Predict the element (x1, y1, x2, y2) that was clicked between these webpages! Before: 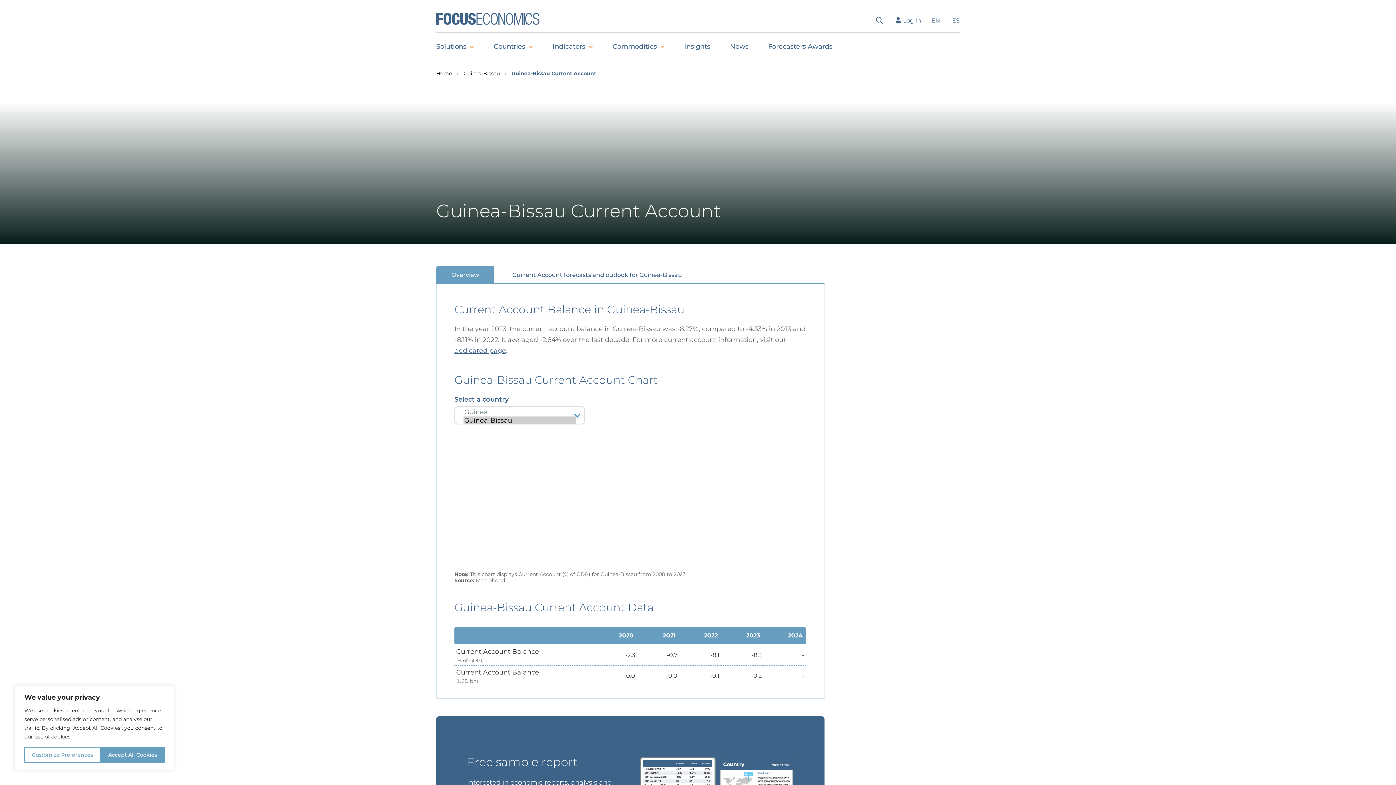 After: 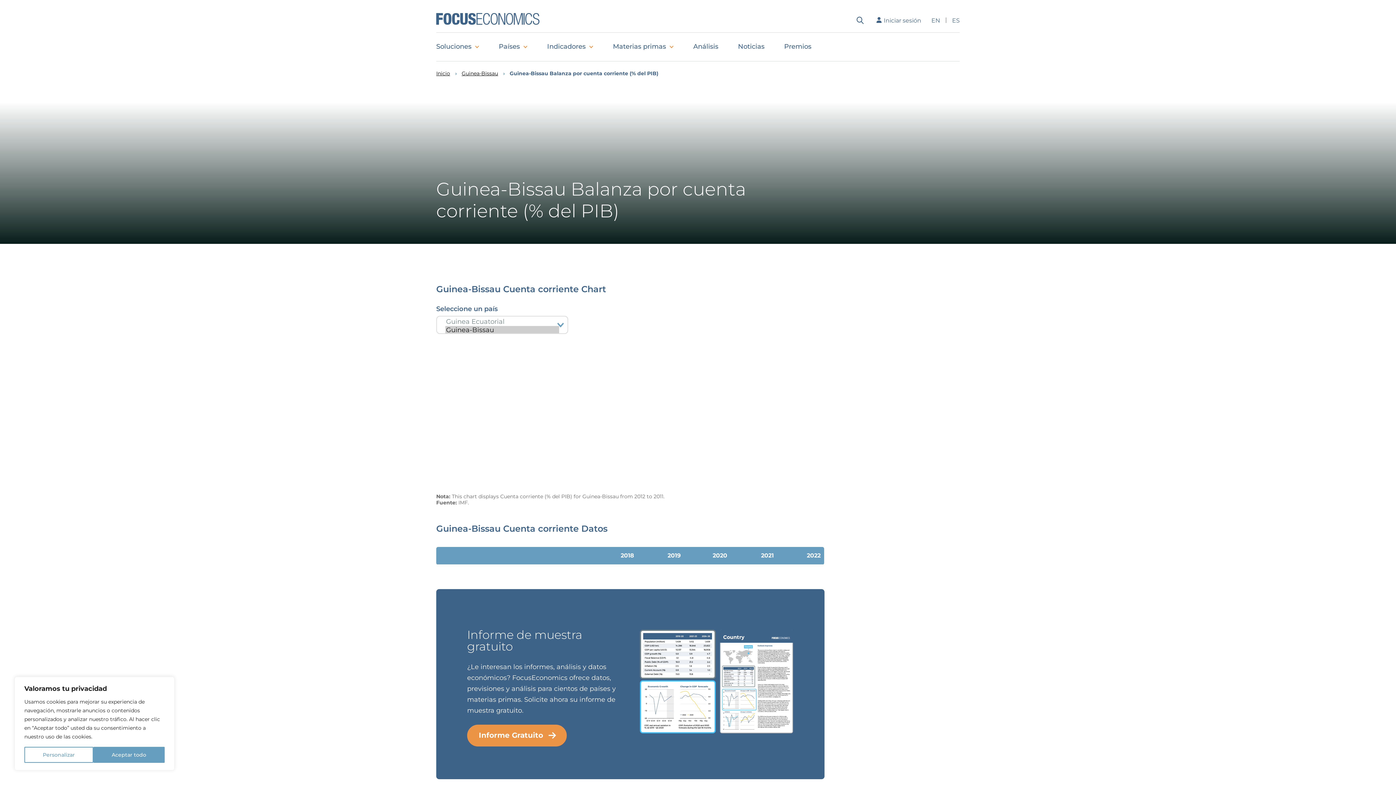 Action: bbox: (947, 13, 960, 27) label: ES